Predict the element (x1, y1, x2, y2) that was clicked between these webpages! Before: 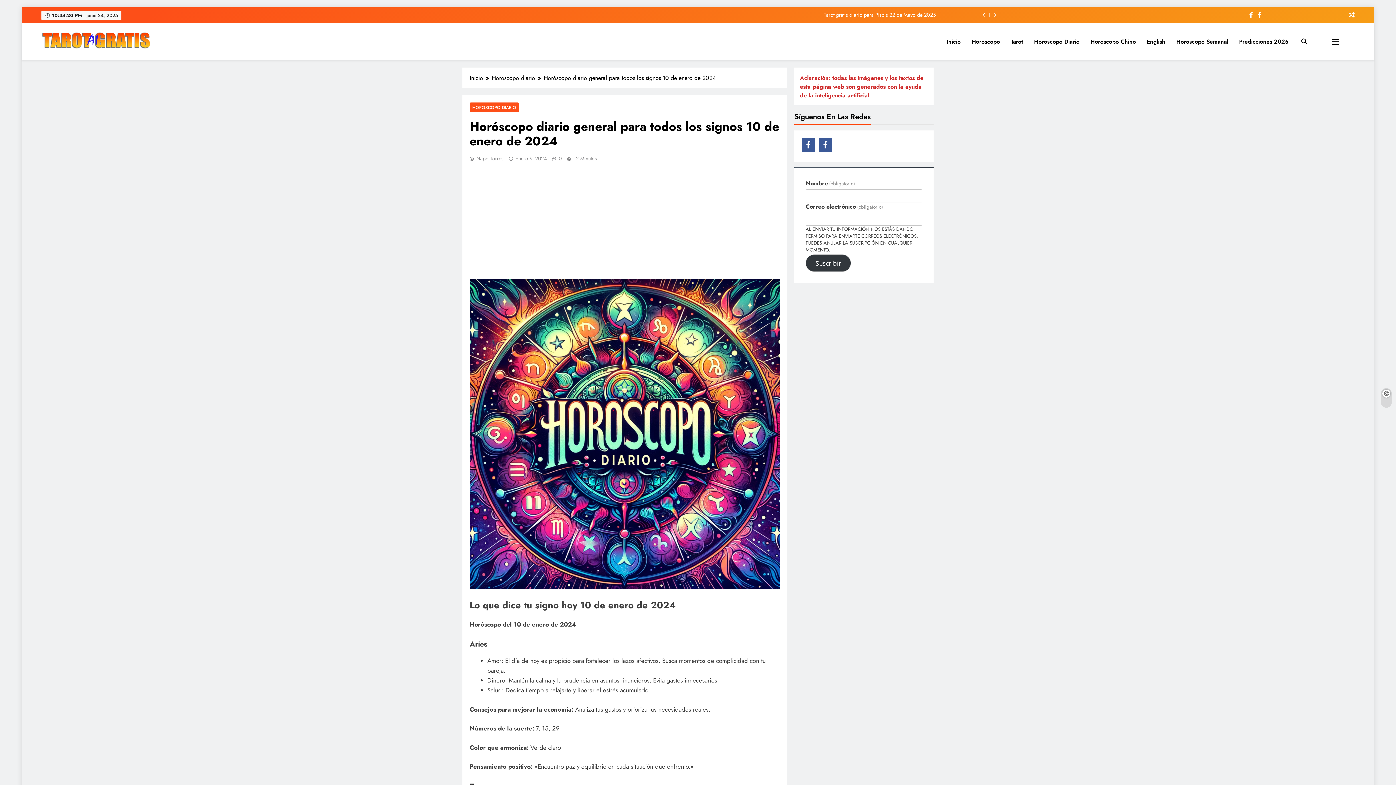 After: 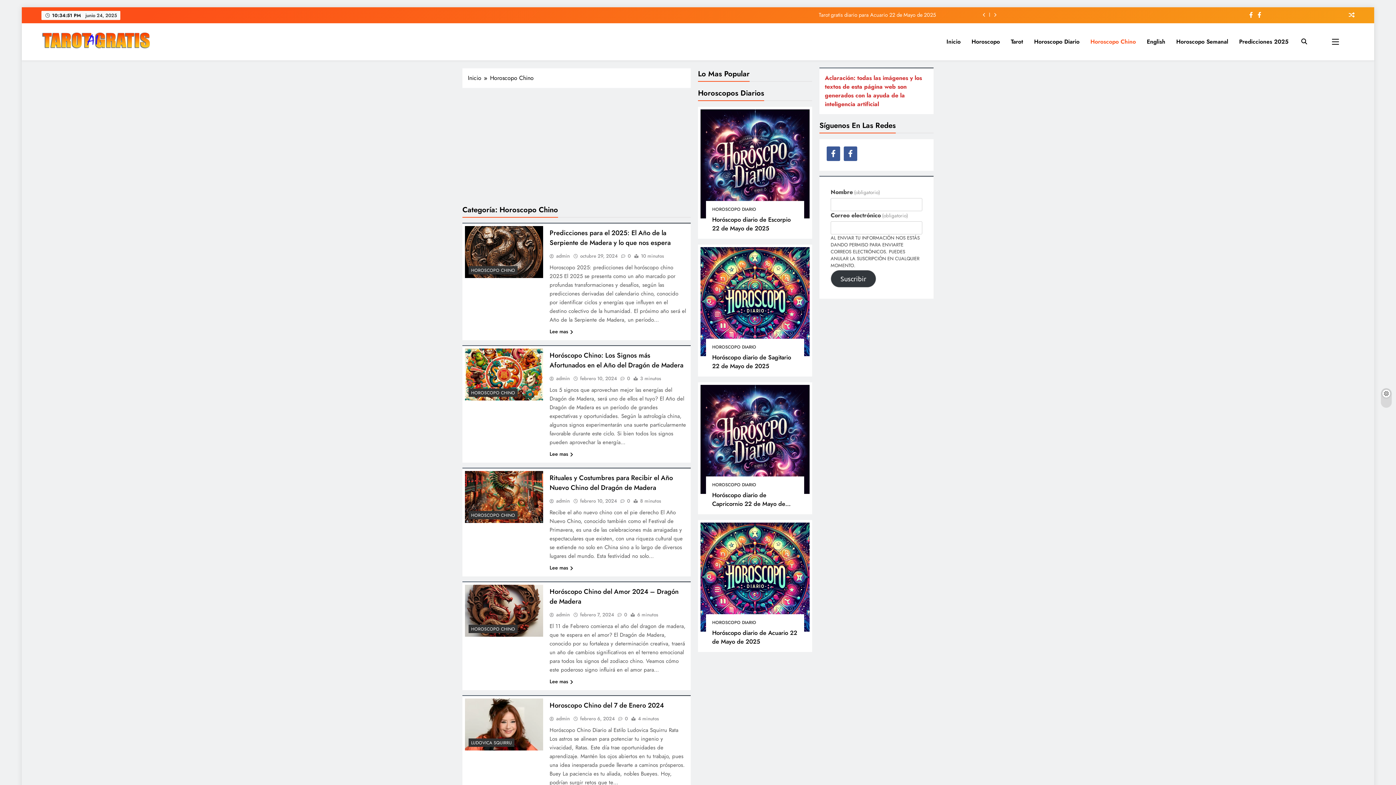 Action: label: Horoscopo Chino bbox: (1085, 32, 1141, 51)